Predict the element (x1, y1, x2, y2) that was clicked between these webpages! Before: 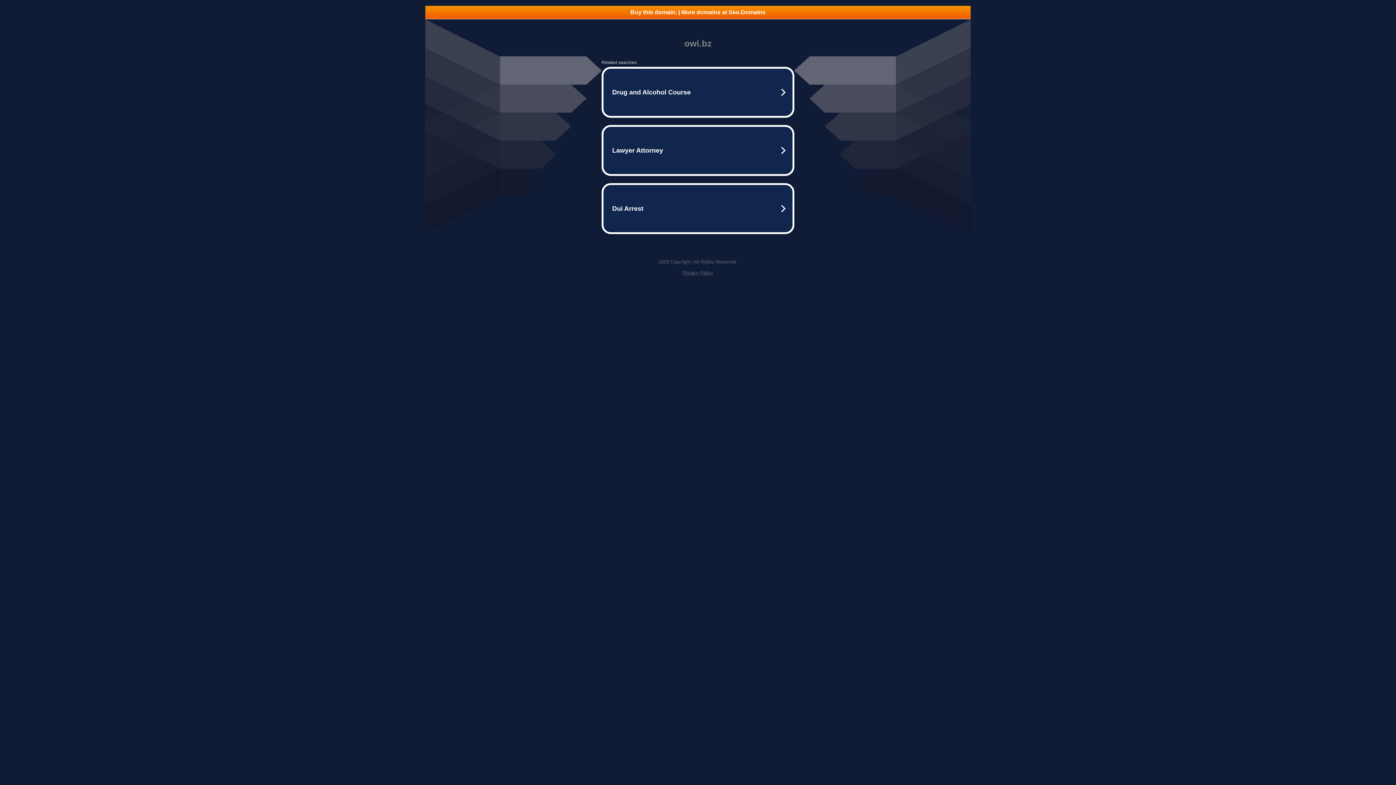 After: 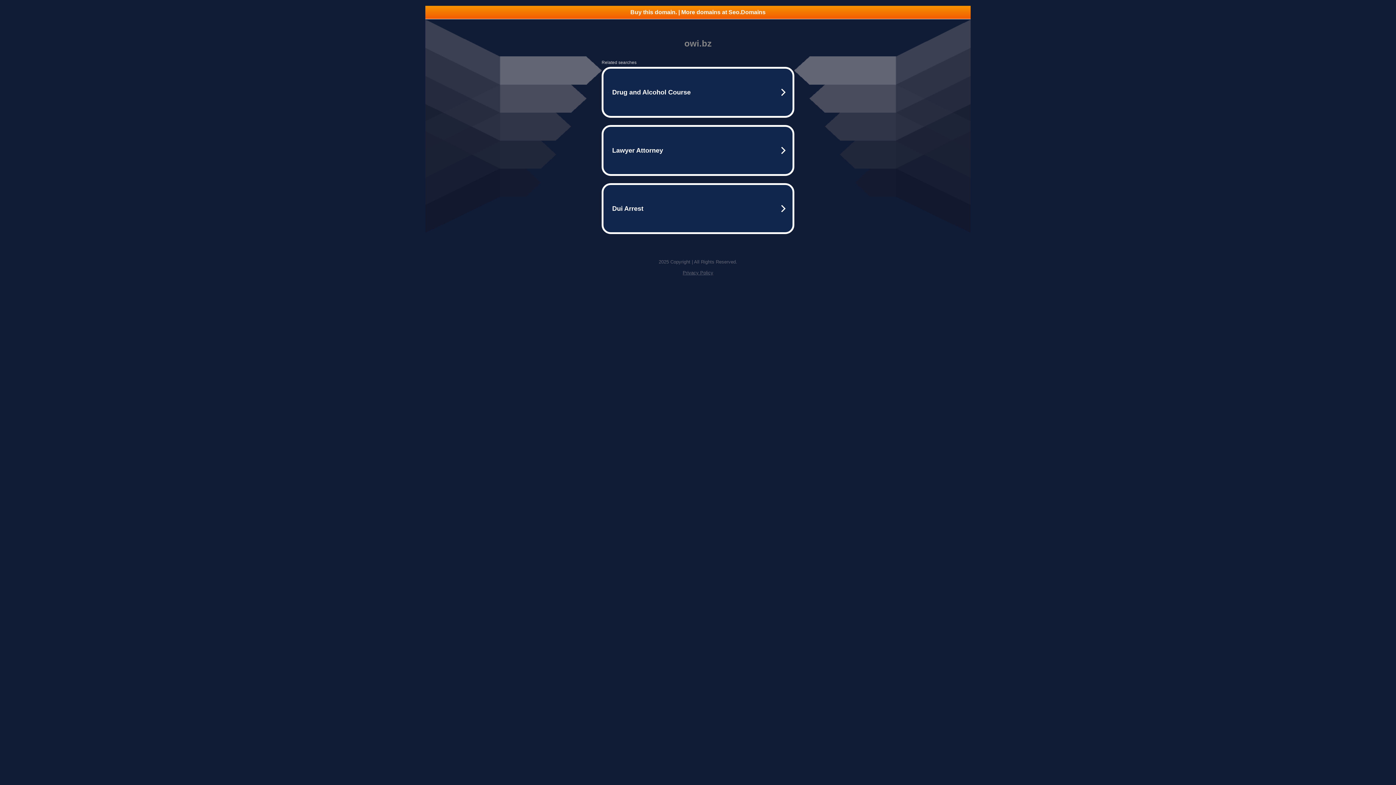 Action: label: Privacy Policy bbox: (682, 270, 713, 275)